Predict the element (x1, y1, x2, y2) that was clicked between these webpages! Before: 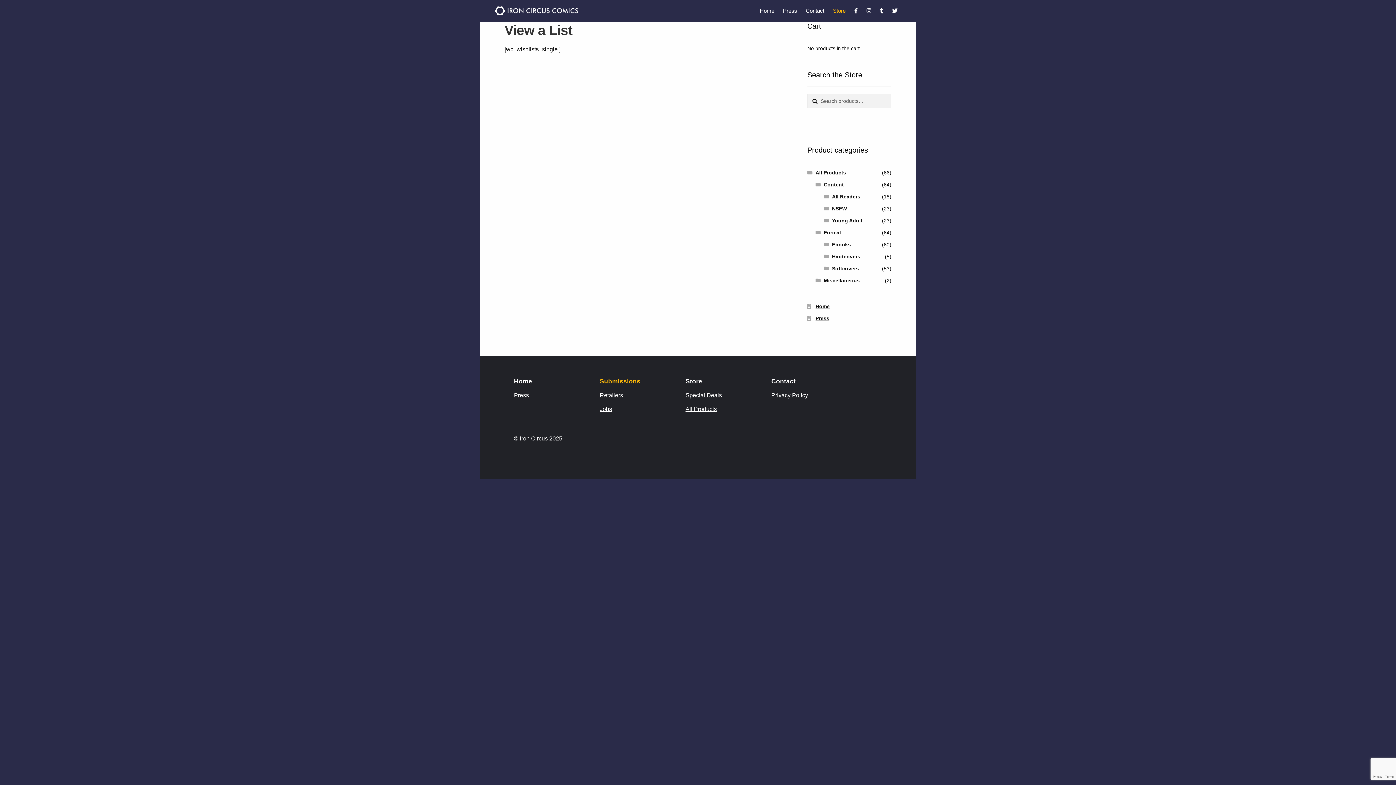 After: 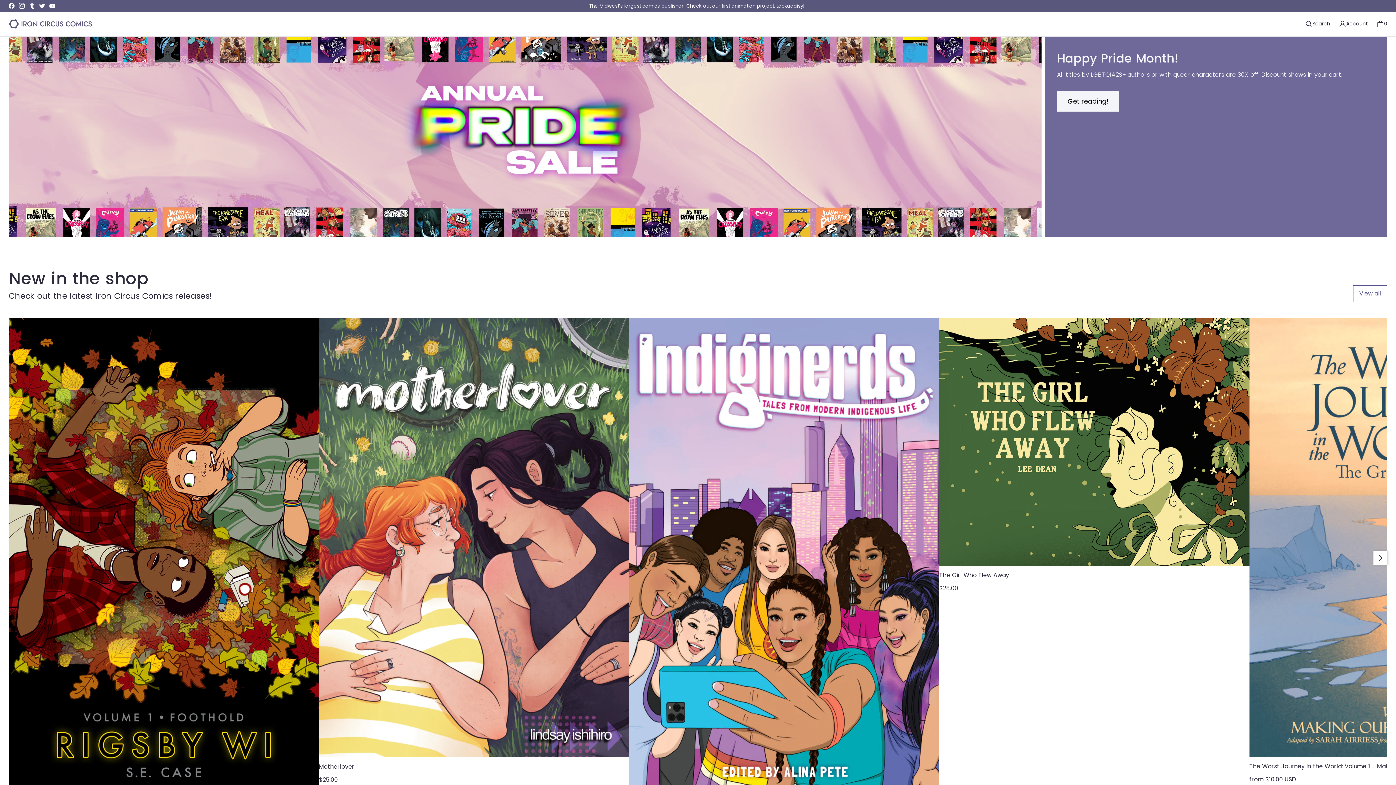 Action: bbox: (829, 7, 849, 14) label: Store